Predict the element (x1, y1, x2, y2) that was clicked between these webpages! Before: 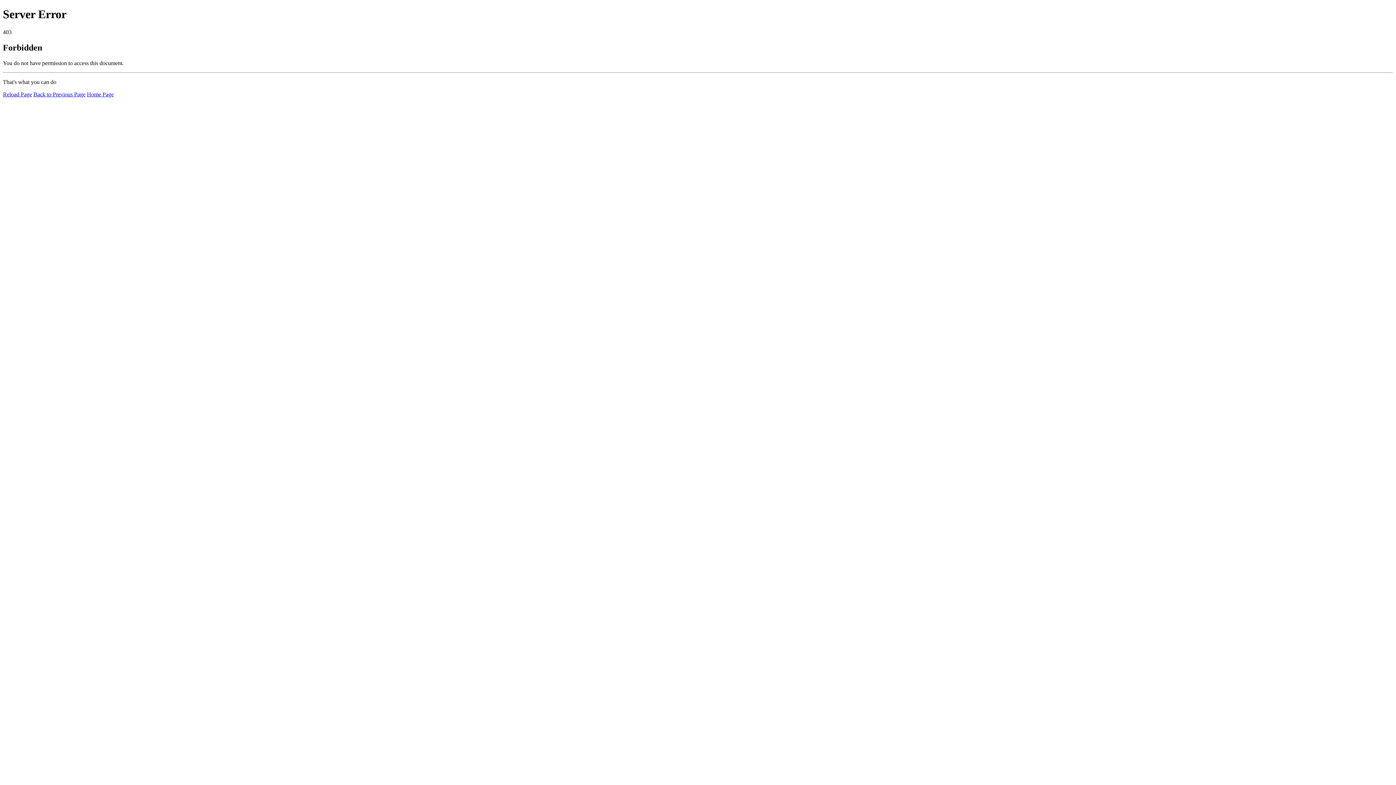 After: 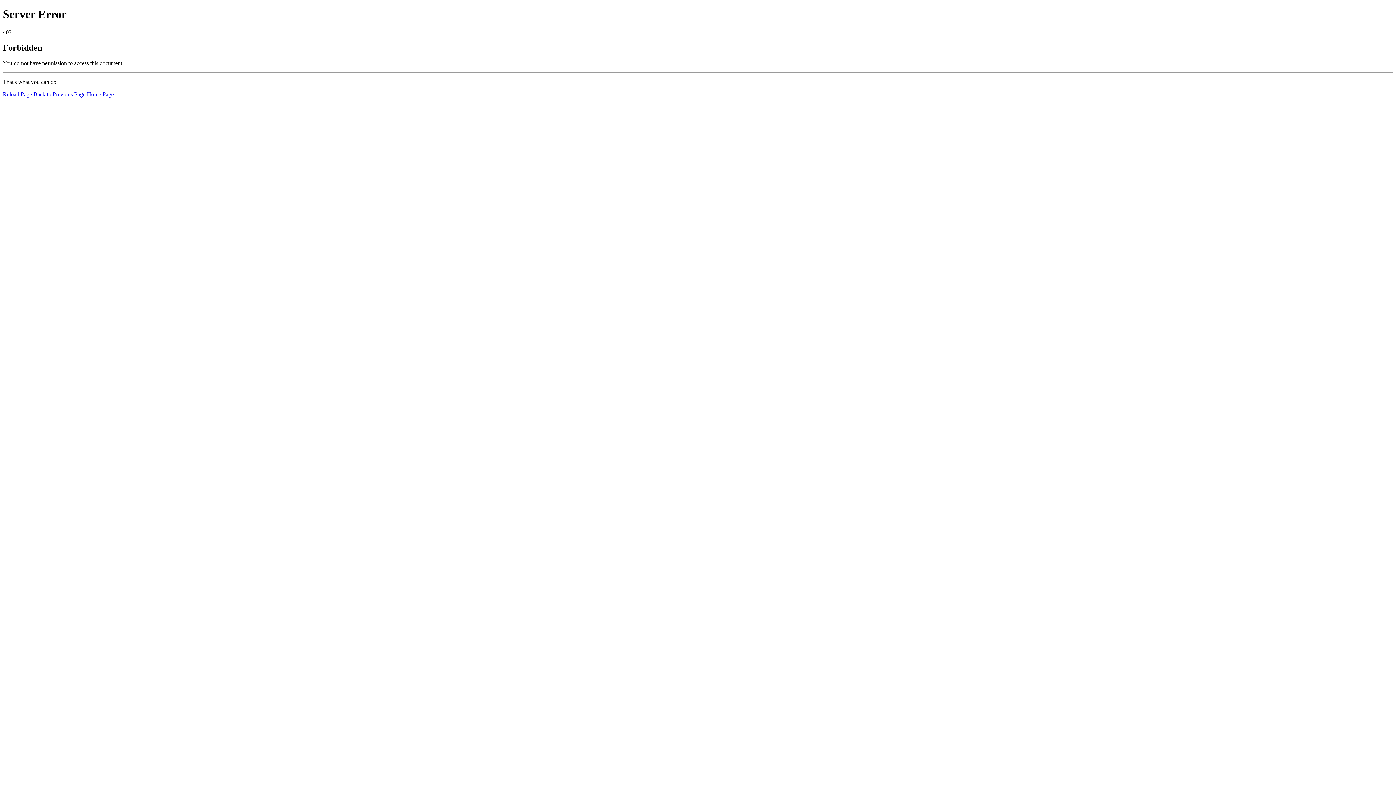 Action: bbox: (2, 91, 32, 97) label: Reload Page